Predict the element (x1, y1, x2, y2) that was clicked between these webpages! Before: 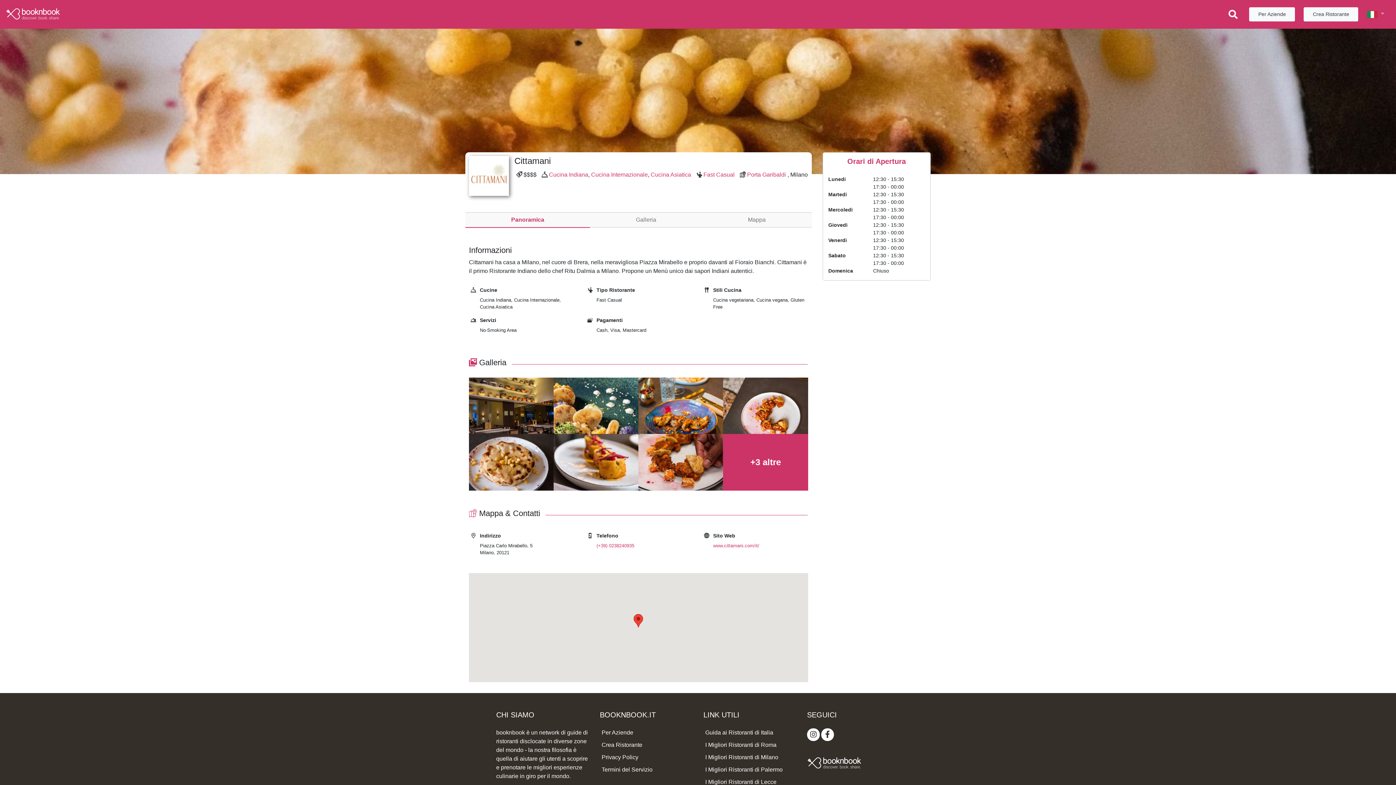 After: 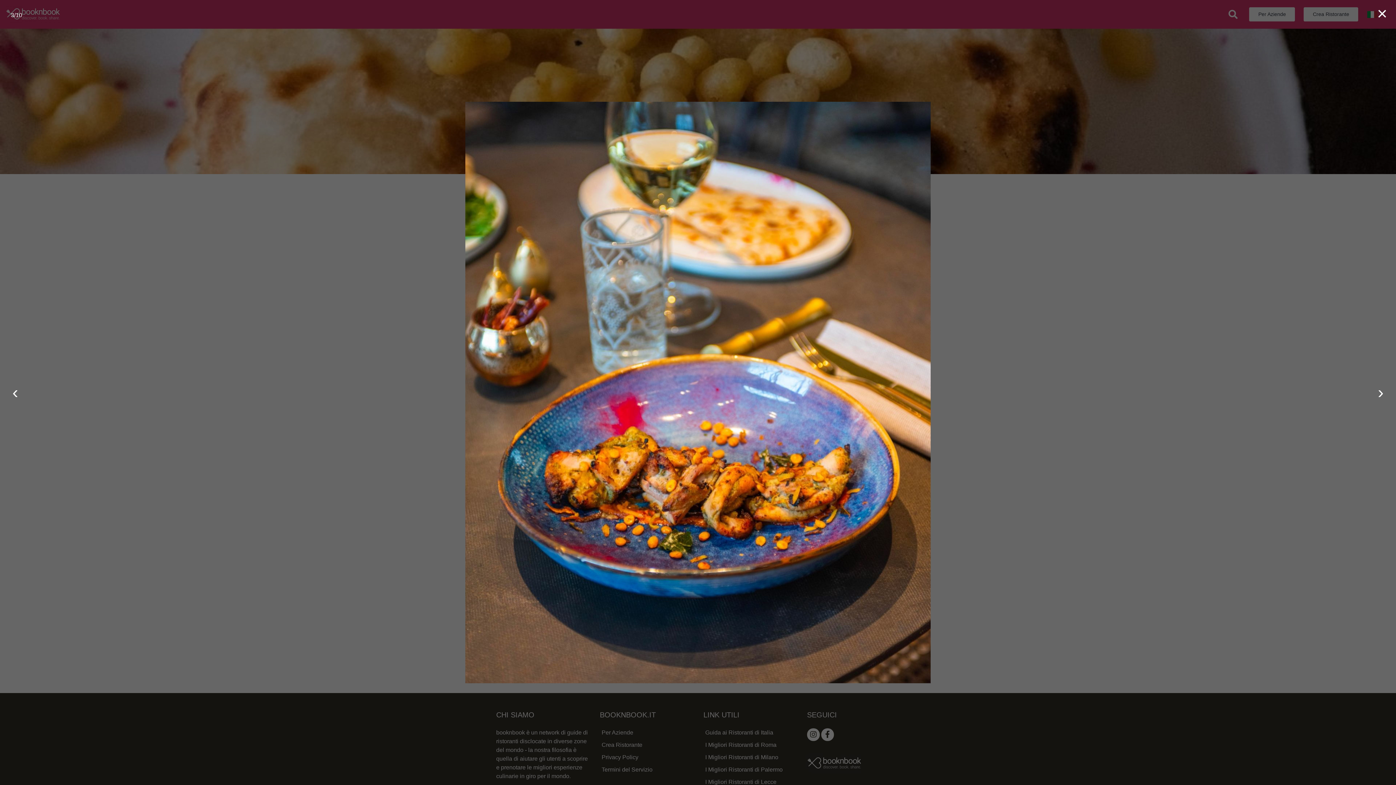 Action: bbox: (638, 402, 723, 408)